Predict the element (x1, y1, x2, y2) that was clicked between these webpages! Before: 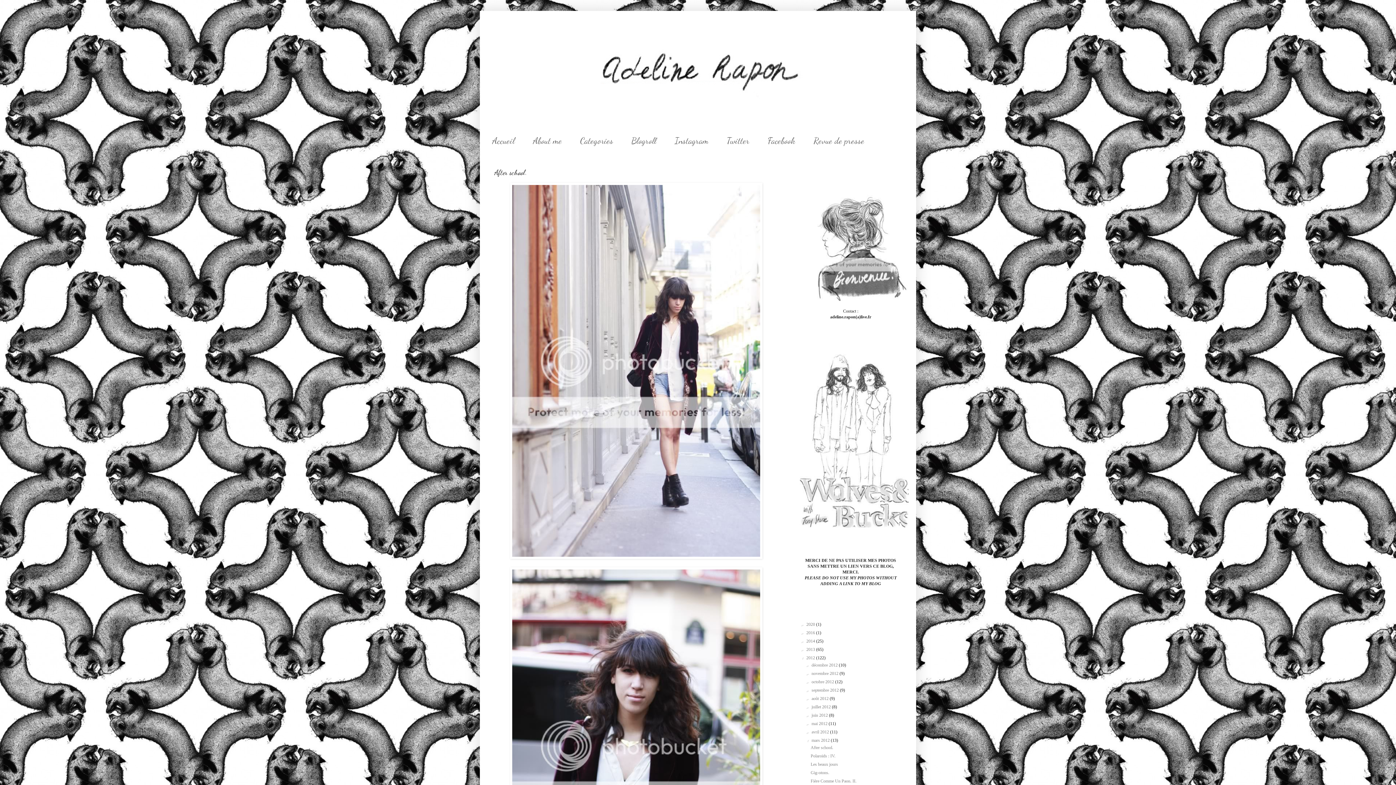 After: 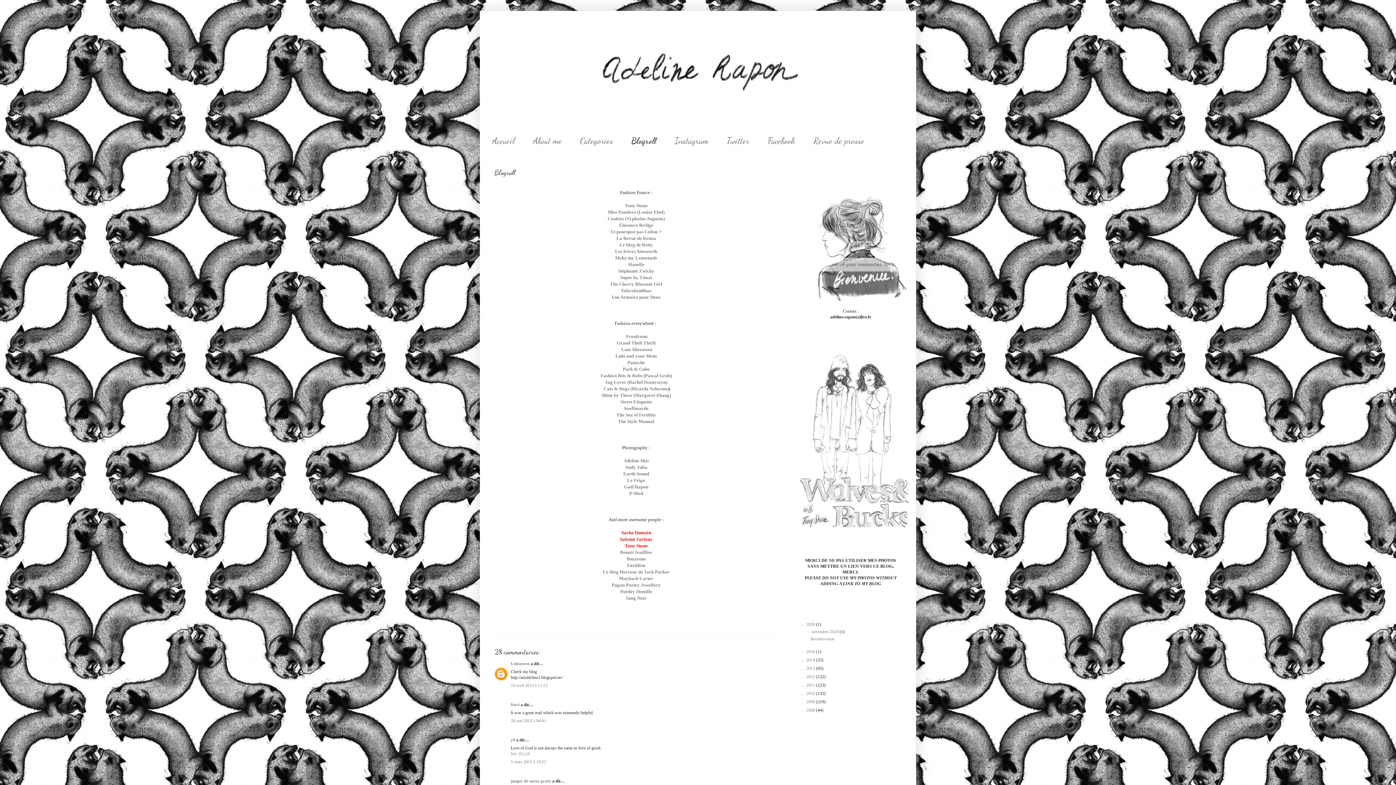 Action: label: Blogroll bbox: (622, 130, 665, 151)